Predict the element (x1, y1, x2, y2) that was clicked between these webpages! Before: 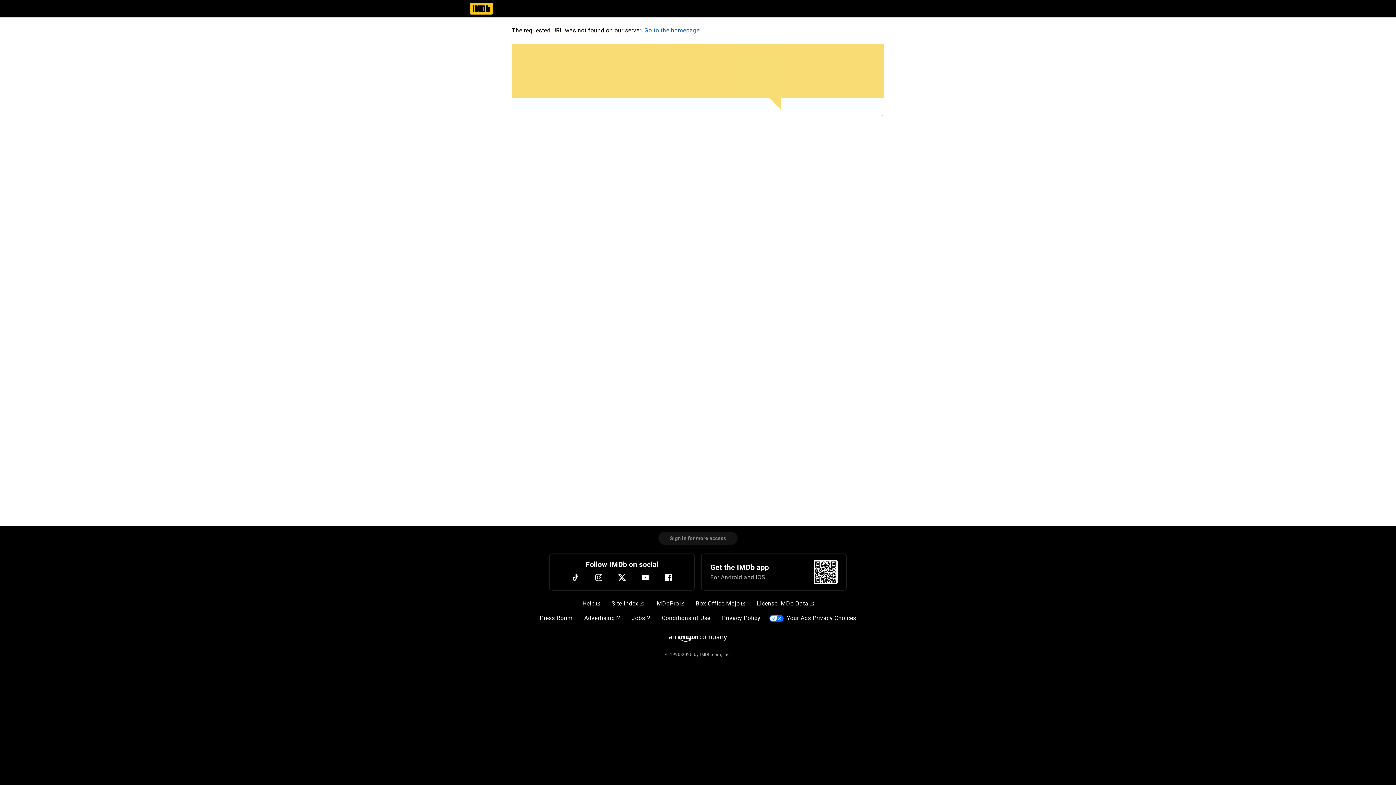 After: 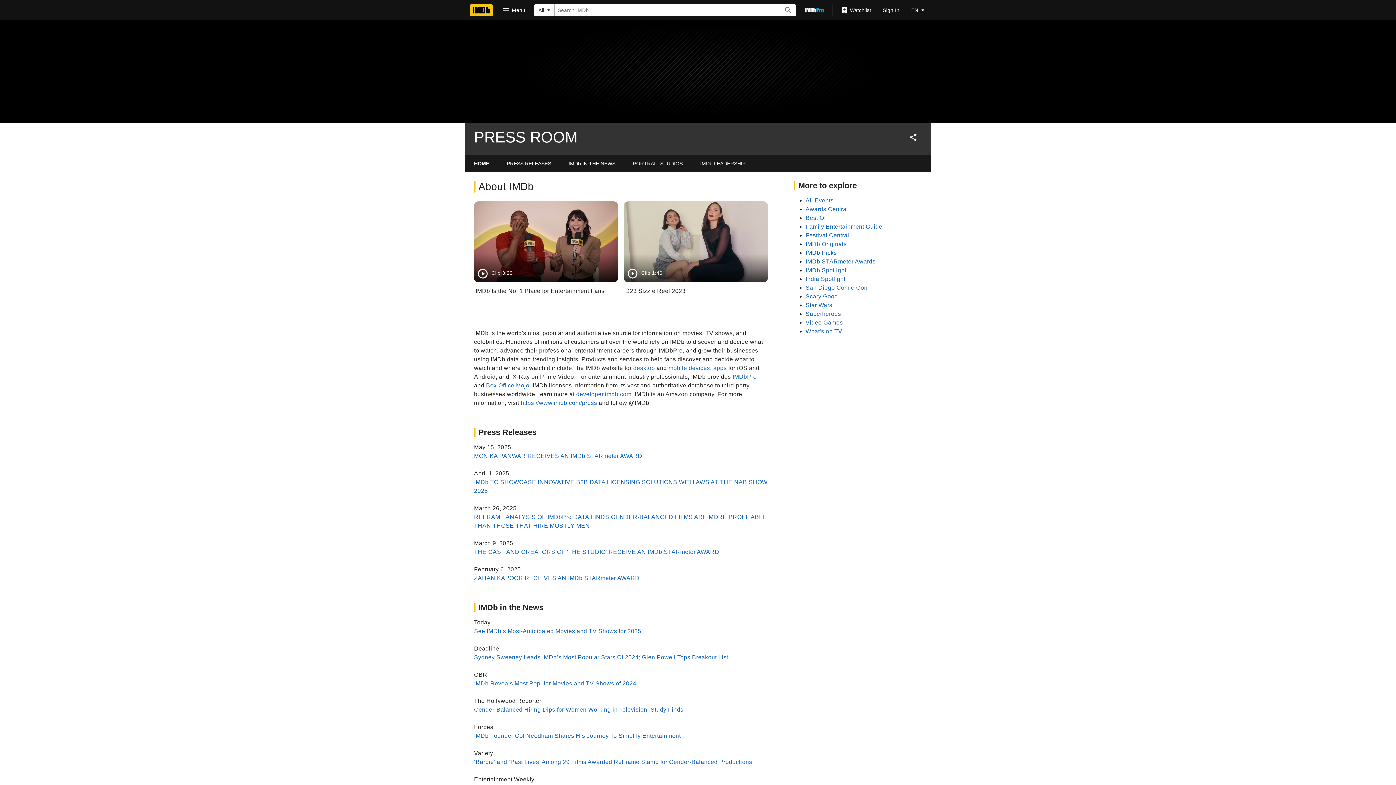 Action: bbox: (537, 611, 575, 625) label: Press Room